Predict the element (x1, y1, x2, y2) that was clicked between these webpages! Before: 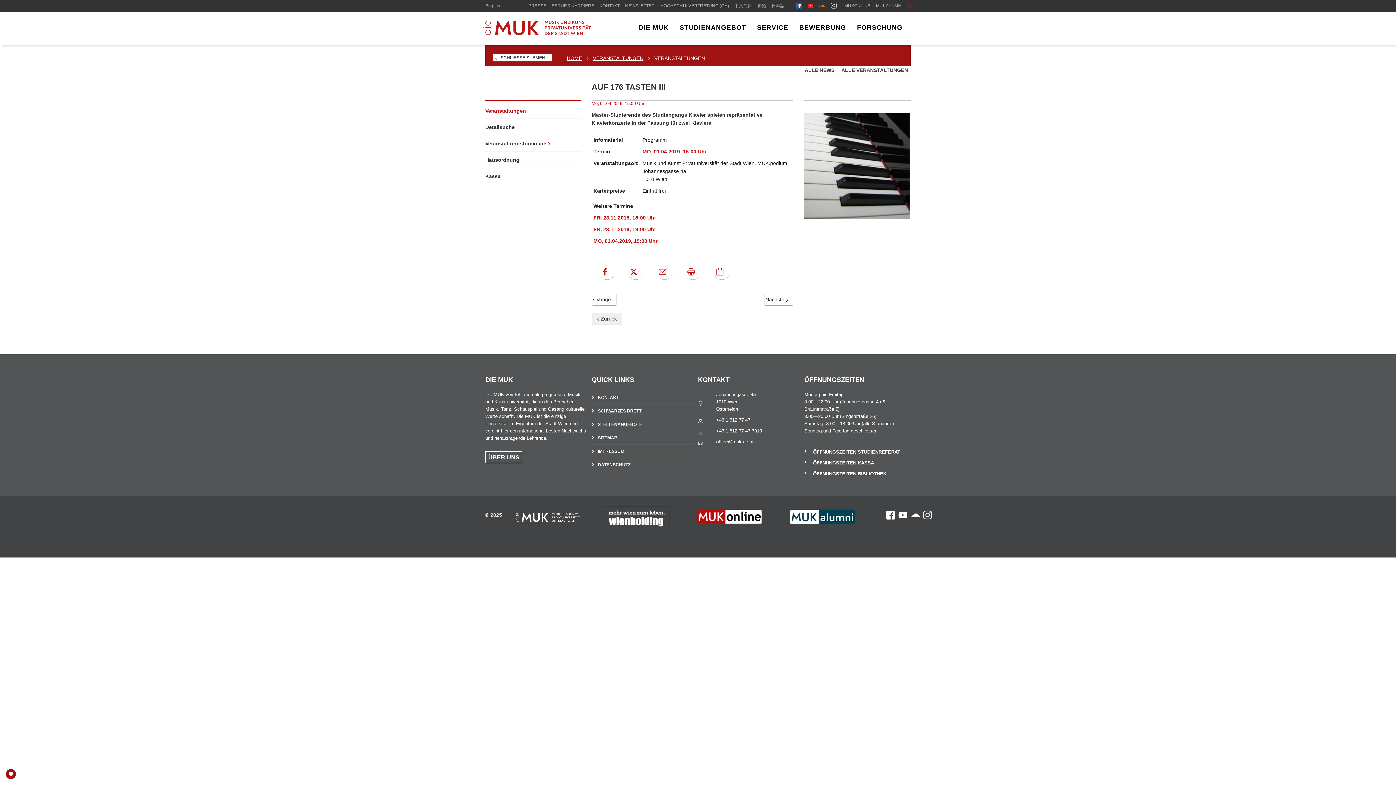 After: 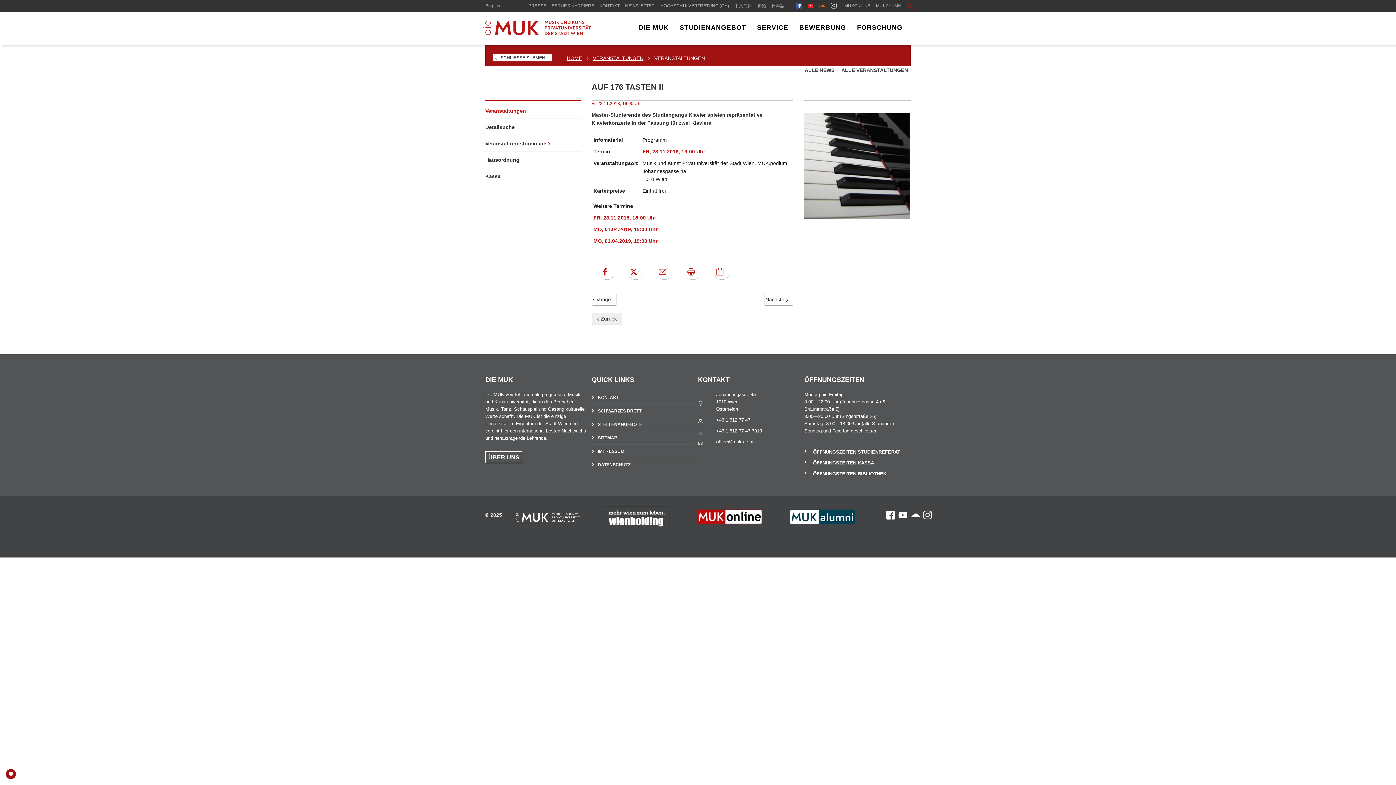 Action: label: FR, 
23.11.2018, 19:00 Uhr bbox: (593, 225, 791, 233)